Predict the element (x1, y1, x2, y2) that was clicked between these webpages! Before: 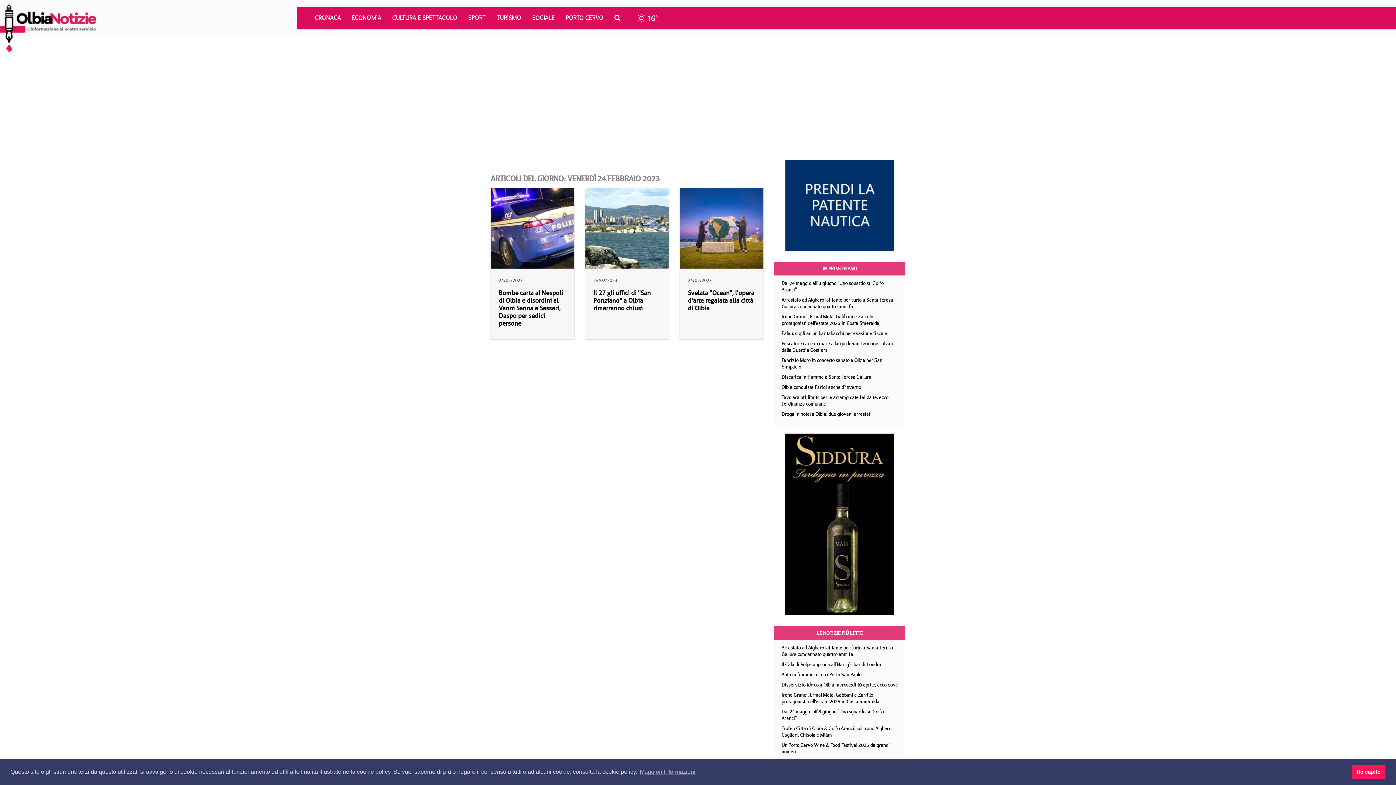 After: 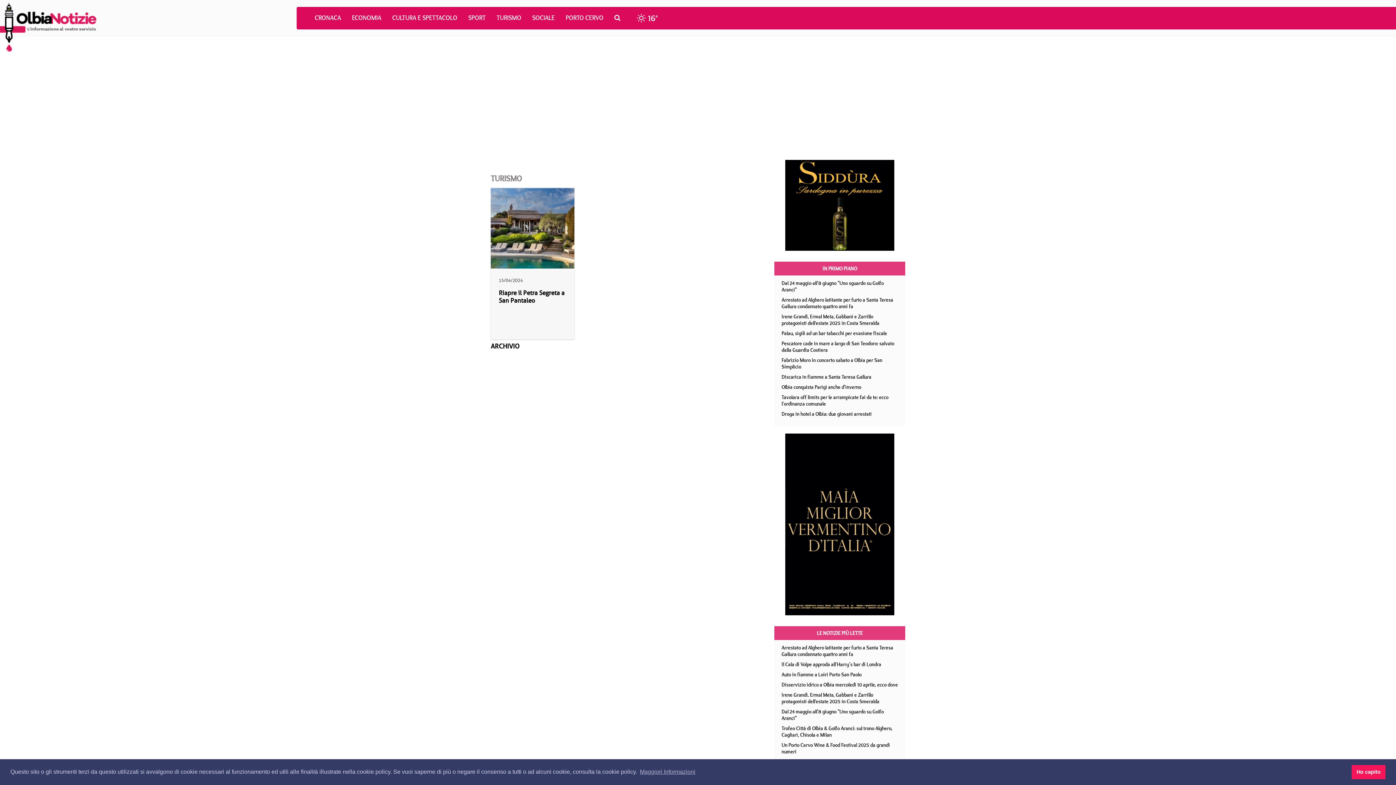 Action: bbox: (493, 6, 528, 28) label: TURISMO